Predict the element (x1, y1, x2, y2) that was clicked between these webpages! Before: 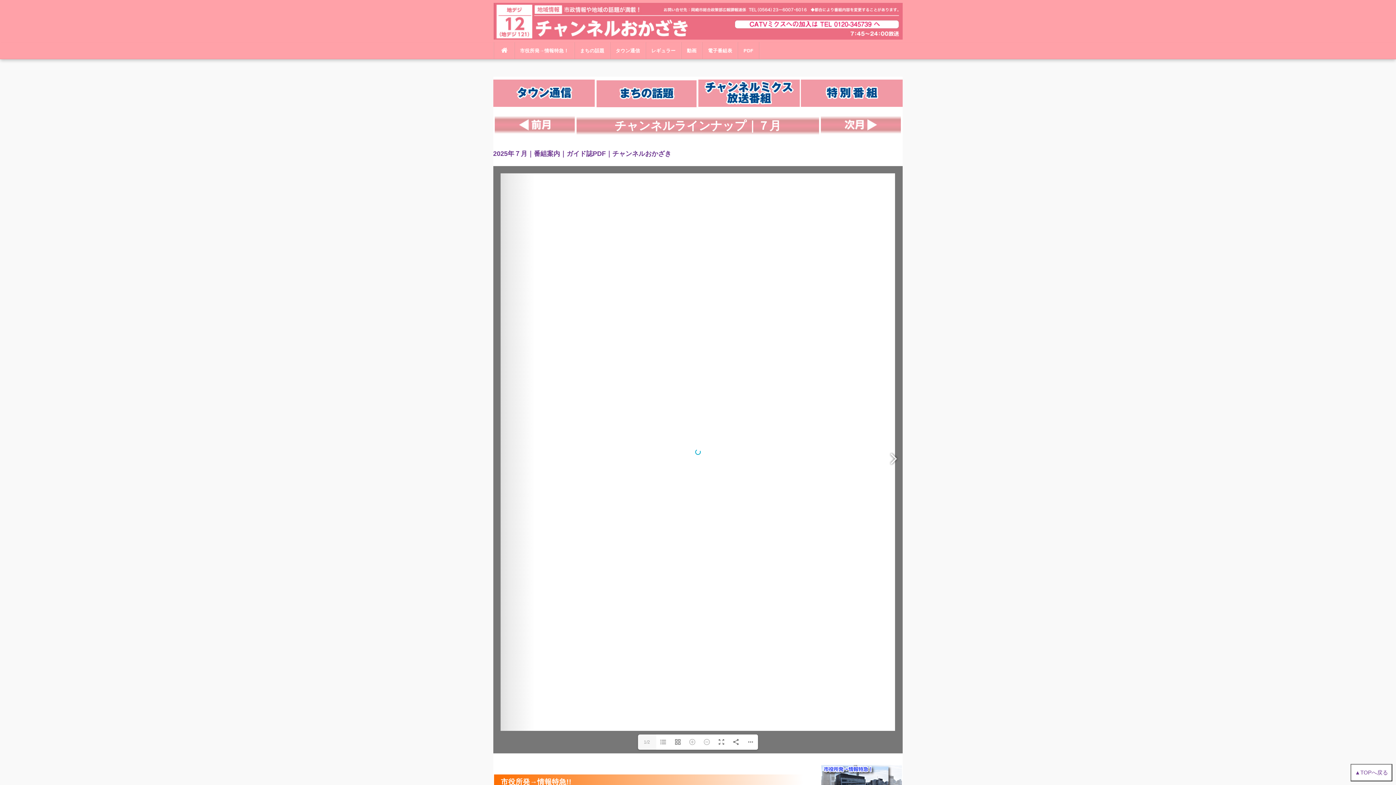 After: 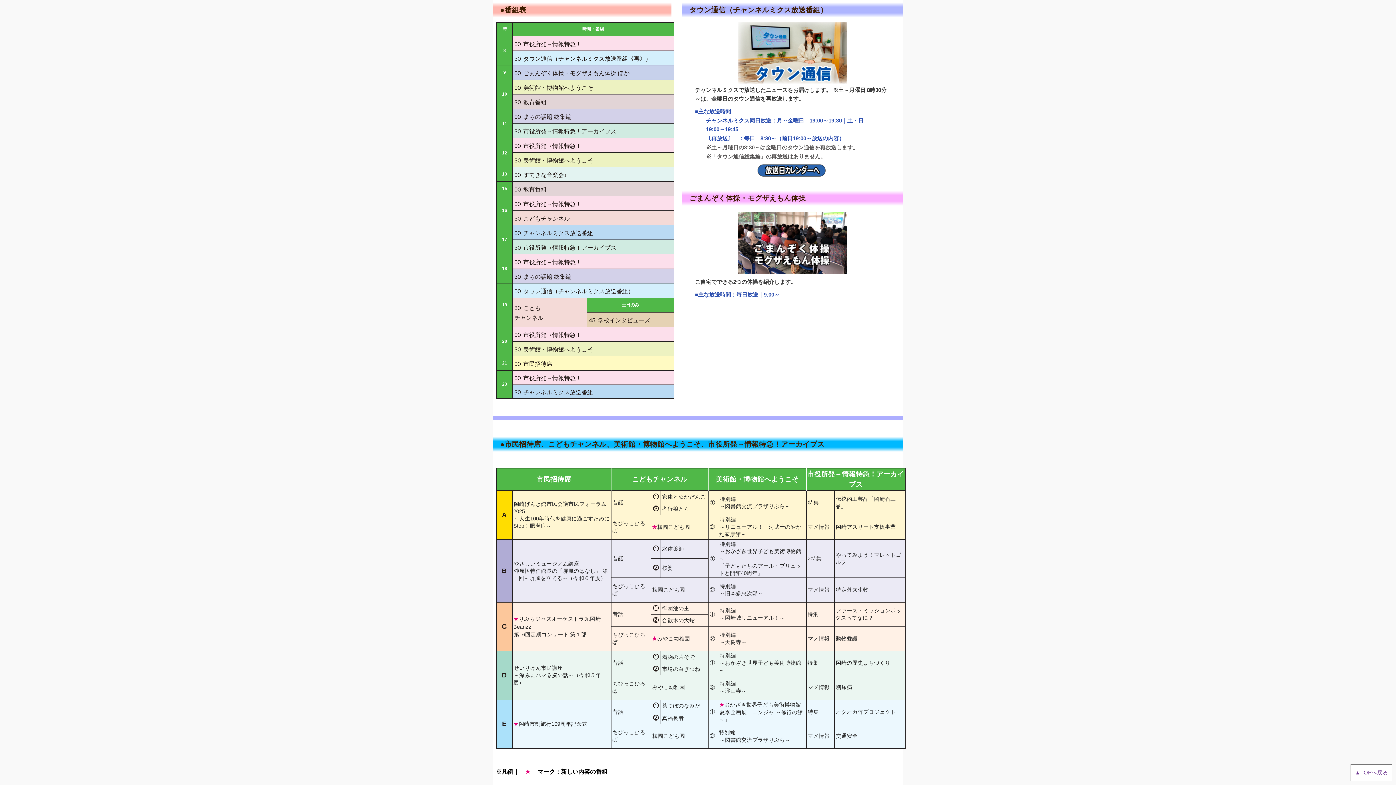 Action: bbox: (610, 42, 645, 59) label: タウン通信